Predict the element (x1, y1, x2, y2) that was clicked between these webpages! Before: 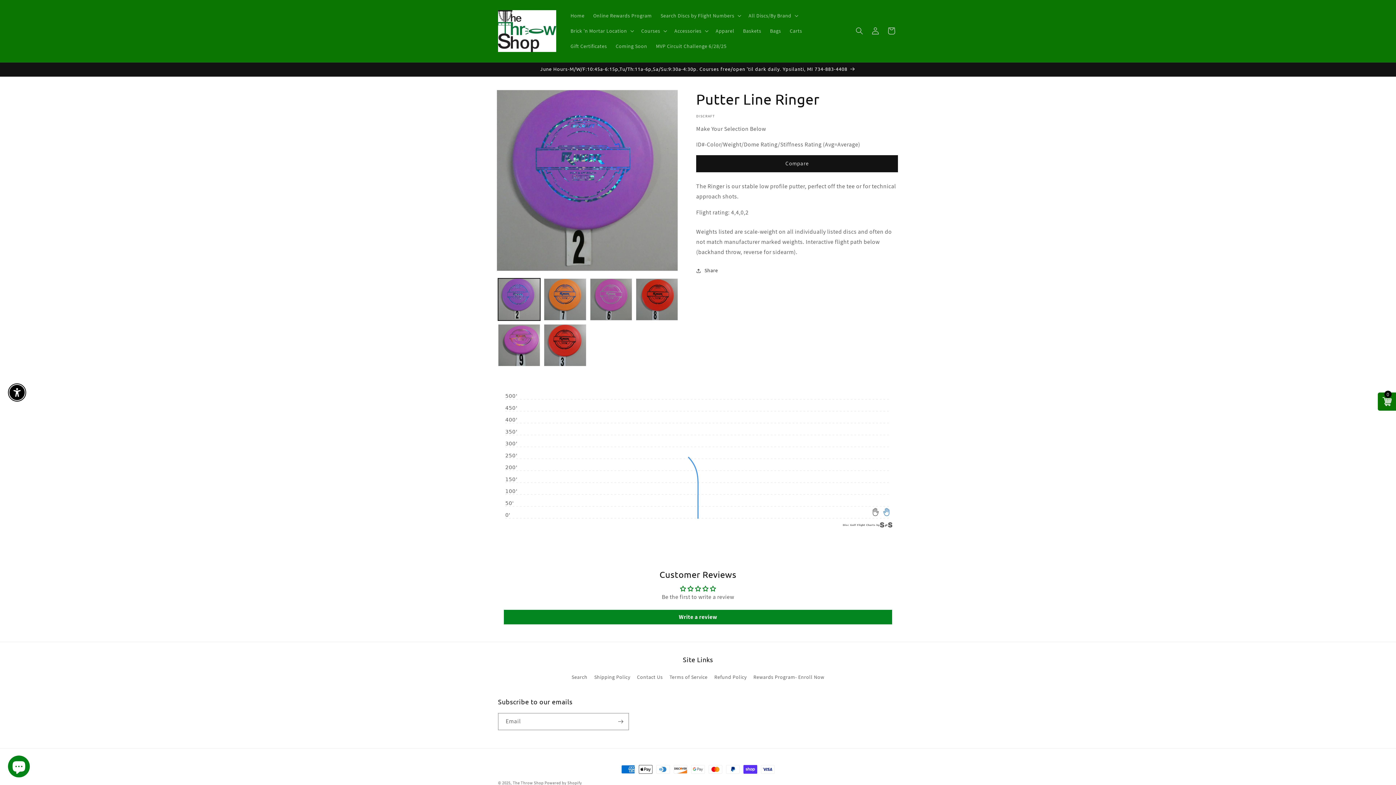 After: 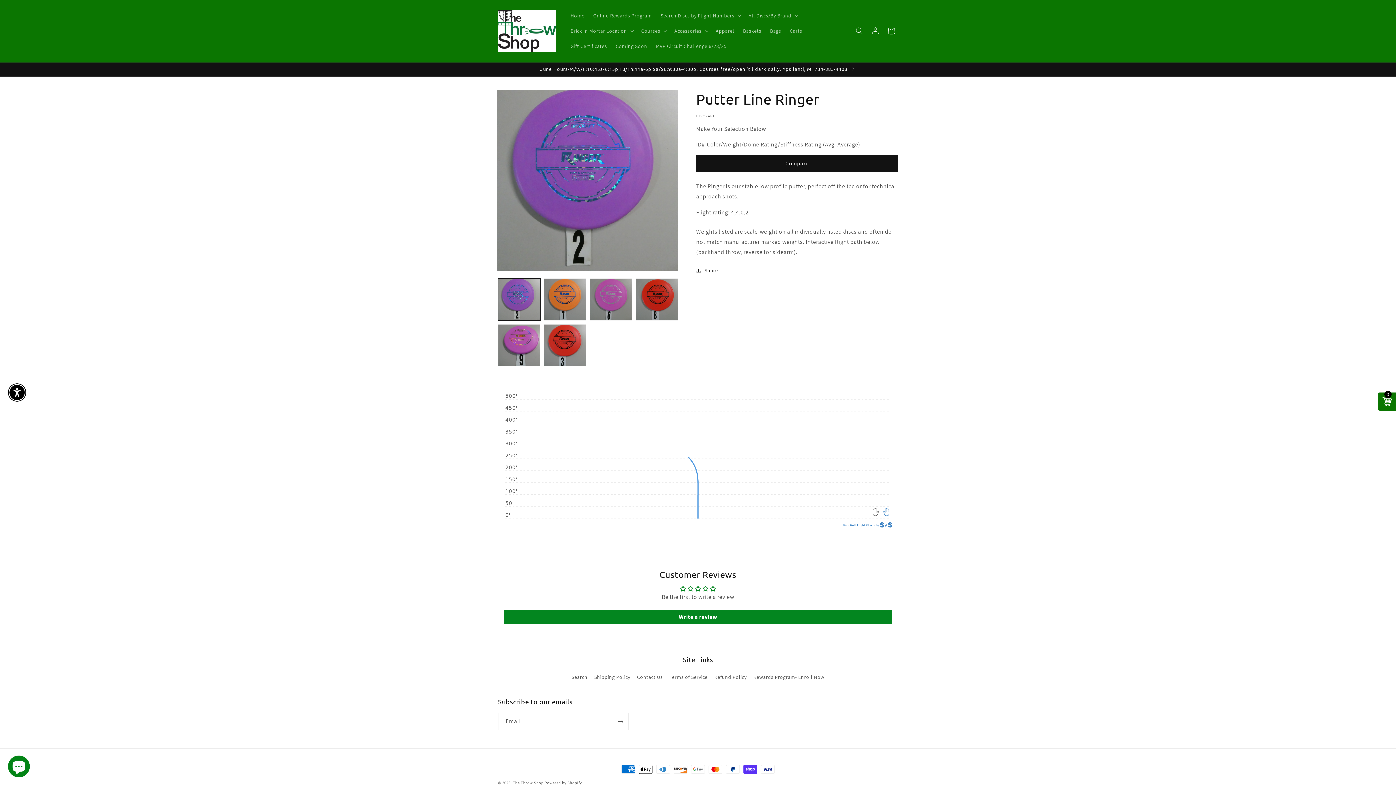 Action: label: Explore Stacks on Stacks Disc Golf Disc Finder and Flight Chart Visualization Tool bbox: (498, 518, 898, 531)